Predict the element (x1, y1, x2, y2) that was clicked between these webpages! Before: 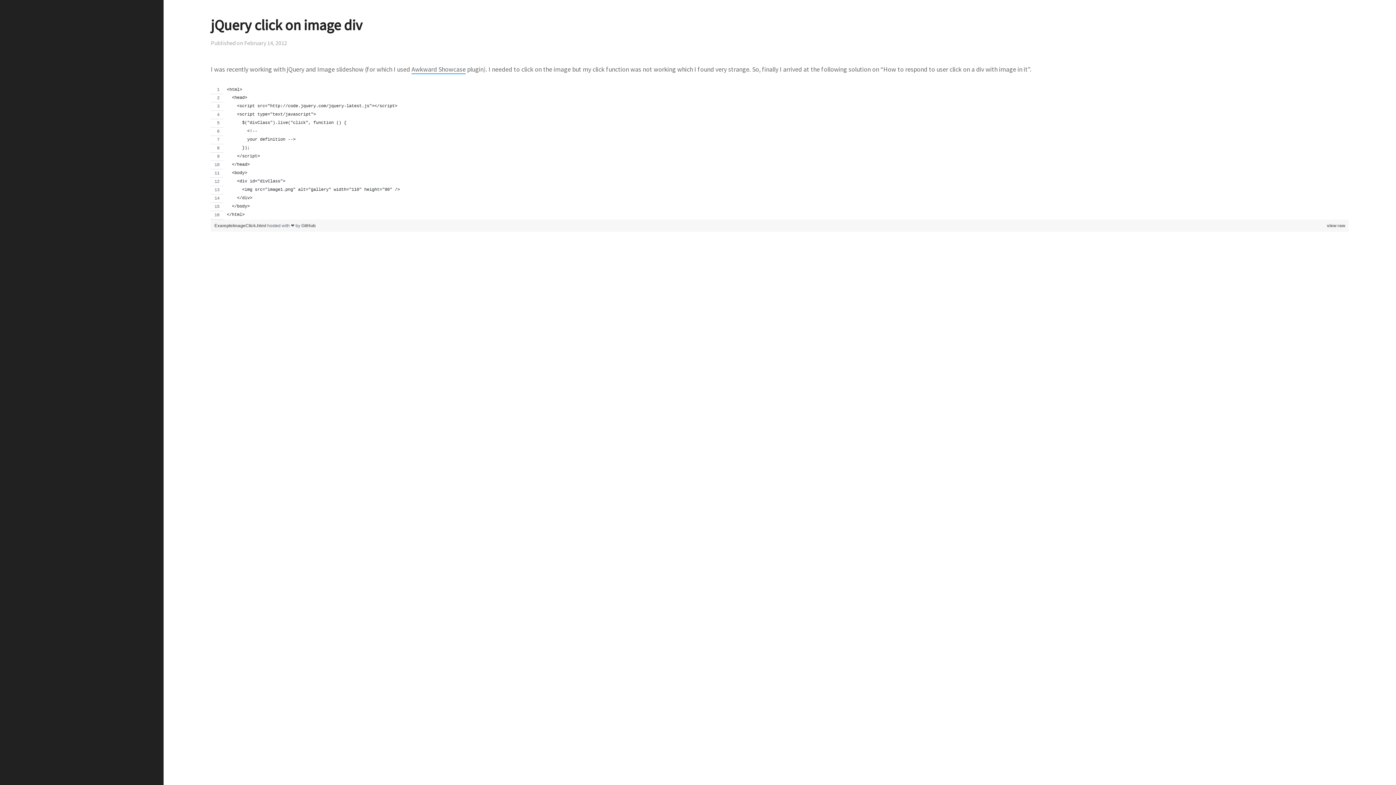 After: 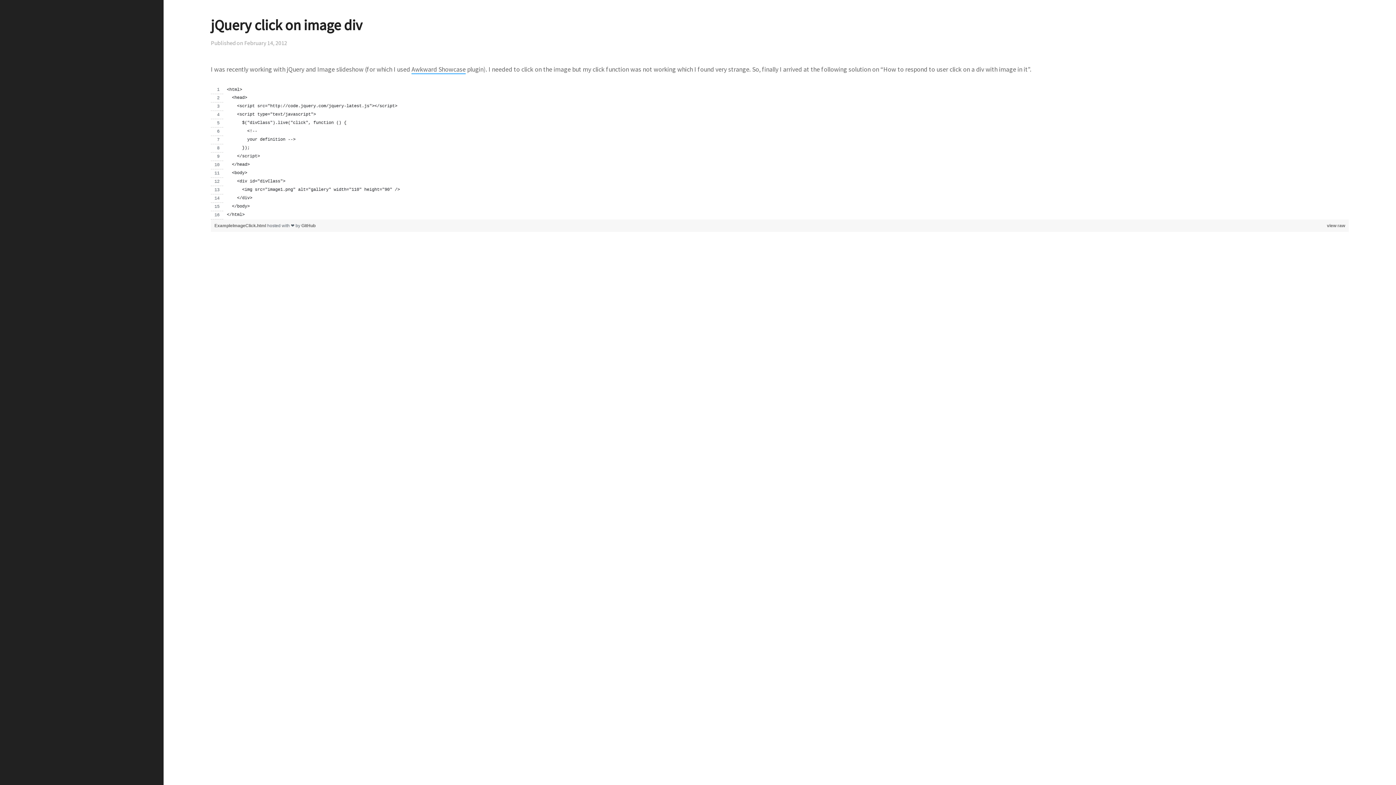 Action: label: LinkedIn bbox: (89, 746, 104, 760)